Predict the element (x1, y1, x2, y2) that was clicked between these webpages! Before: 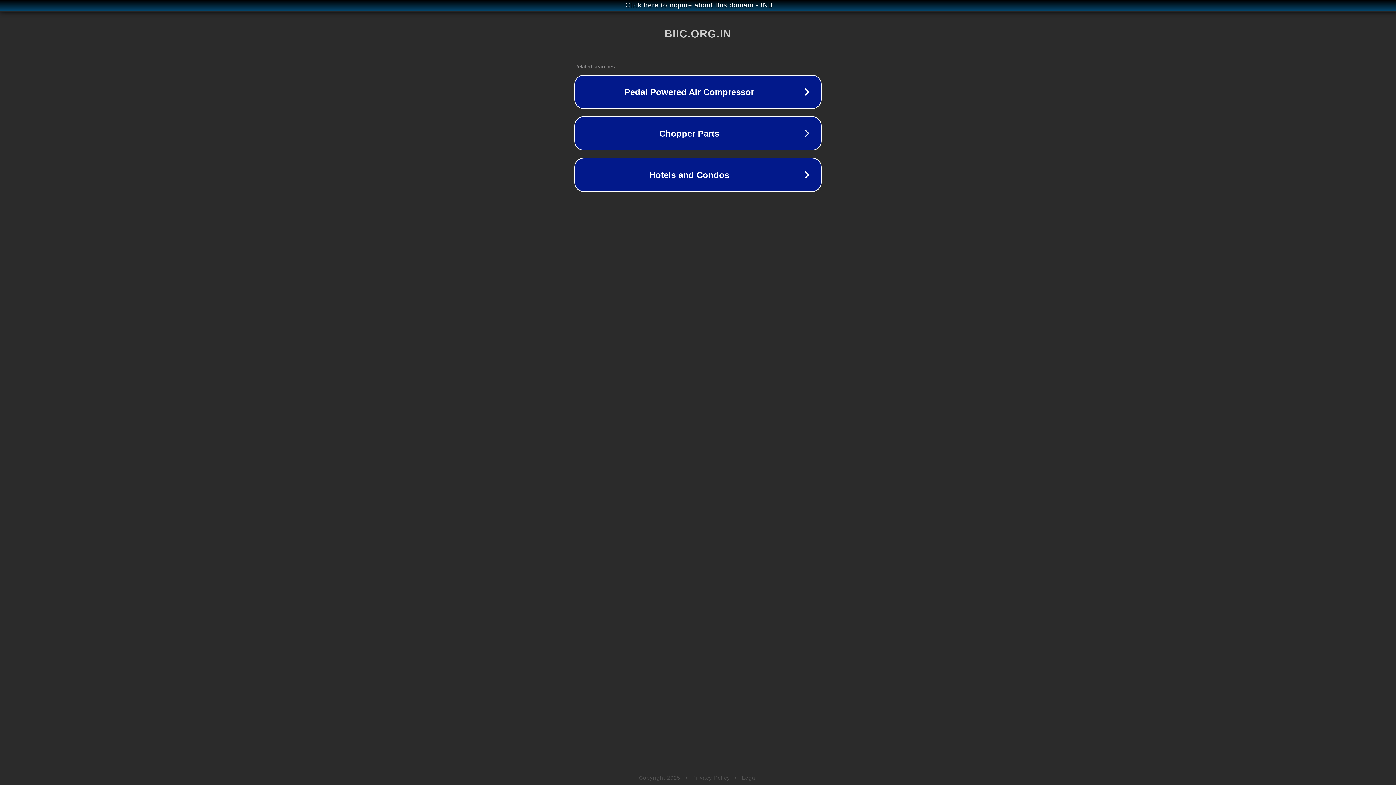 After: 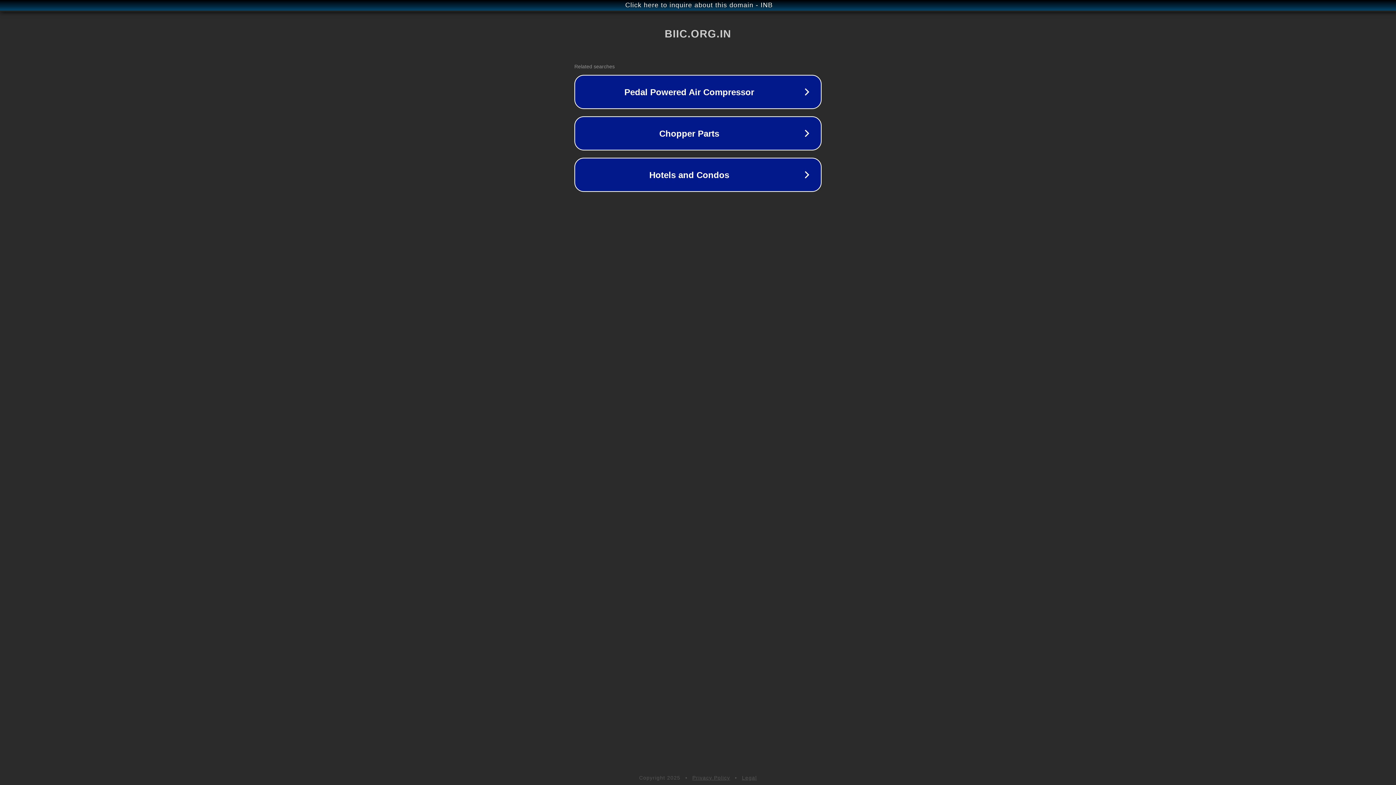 Action: label: Legal bbox: (742, 775, 757, 781)